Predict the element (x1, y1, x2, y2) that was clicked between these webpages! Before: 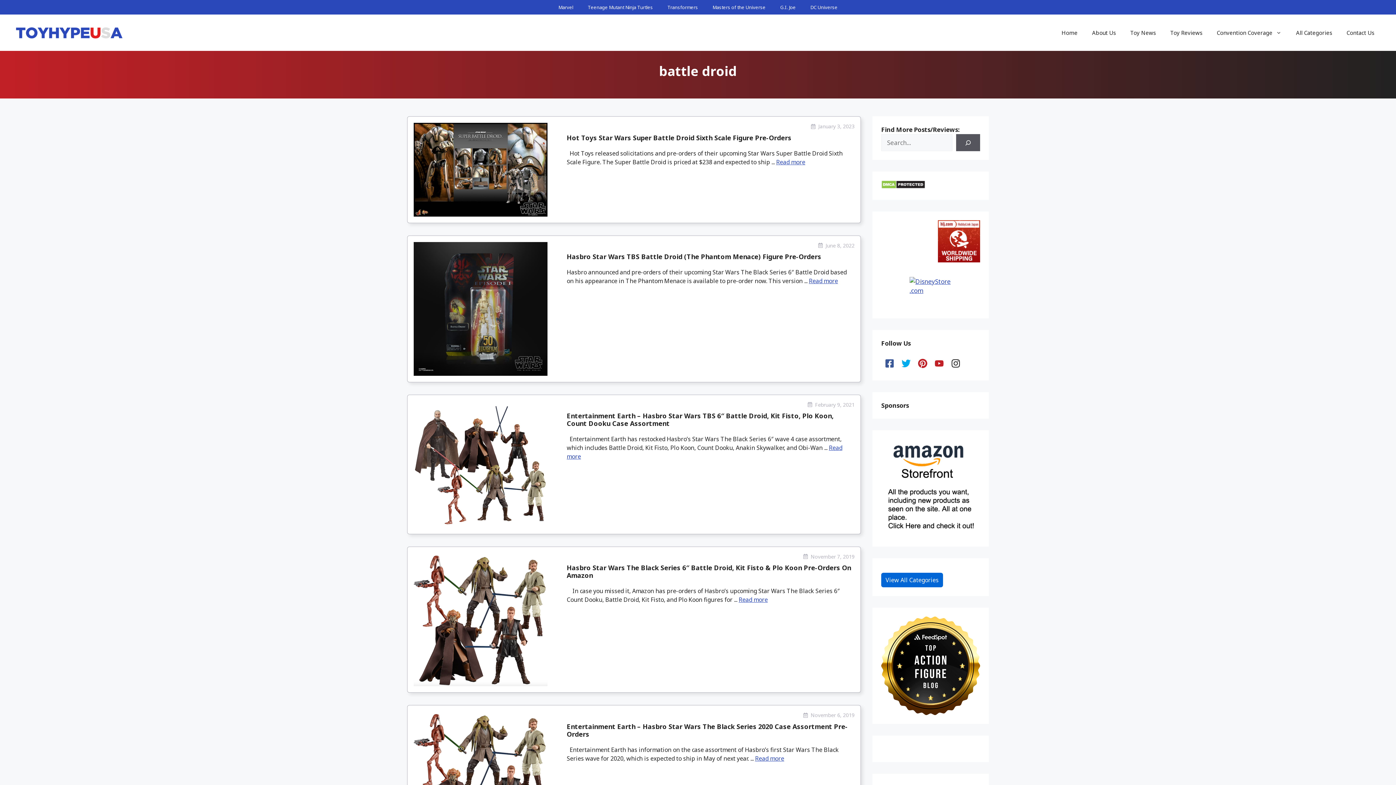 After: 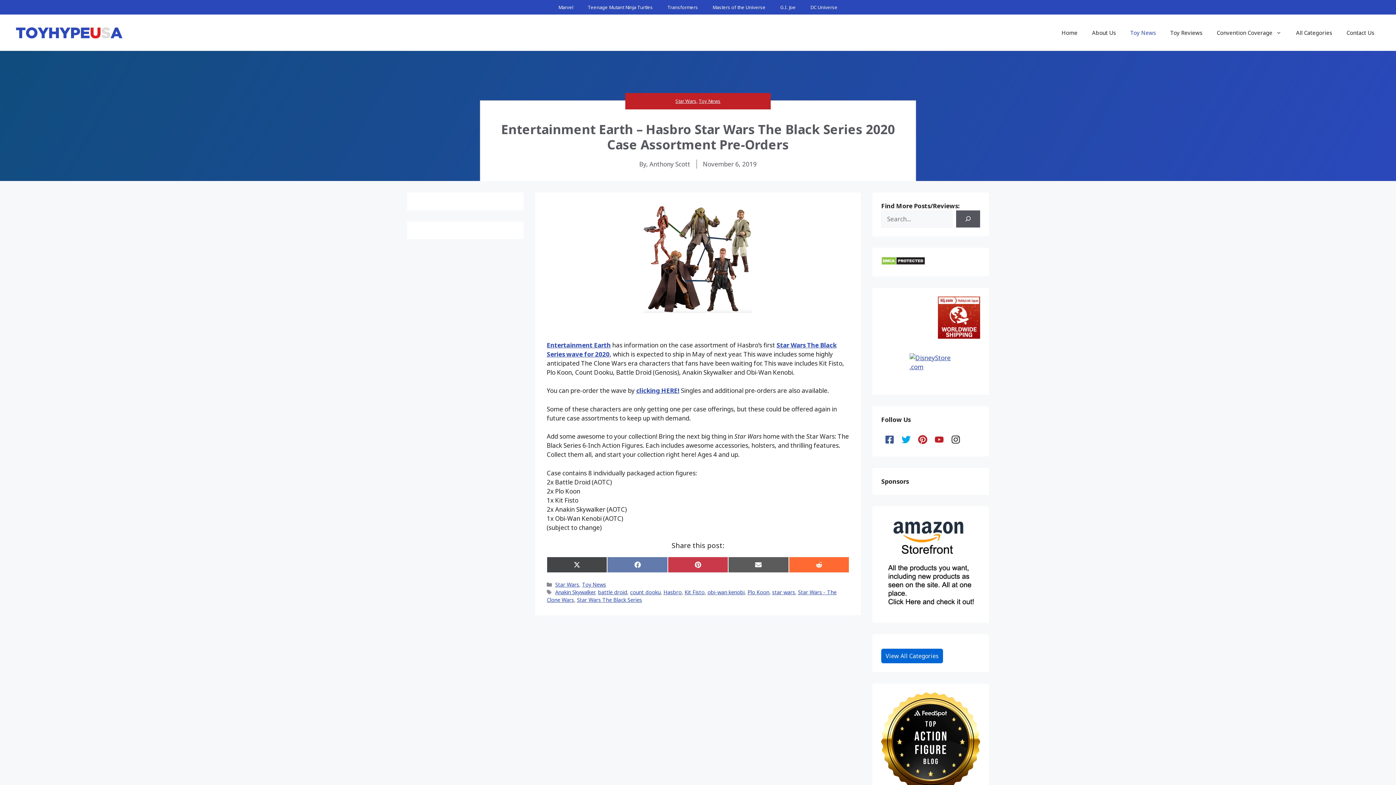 Action: bbox: (413, 773, 547, 782)